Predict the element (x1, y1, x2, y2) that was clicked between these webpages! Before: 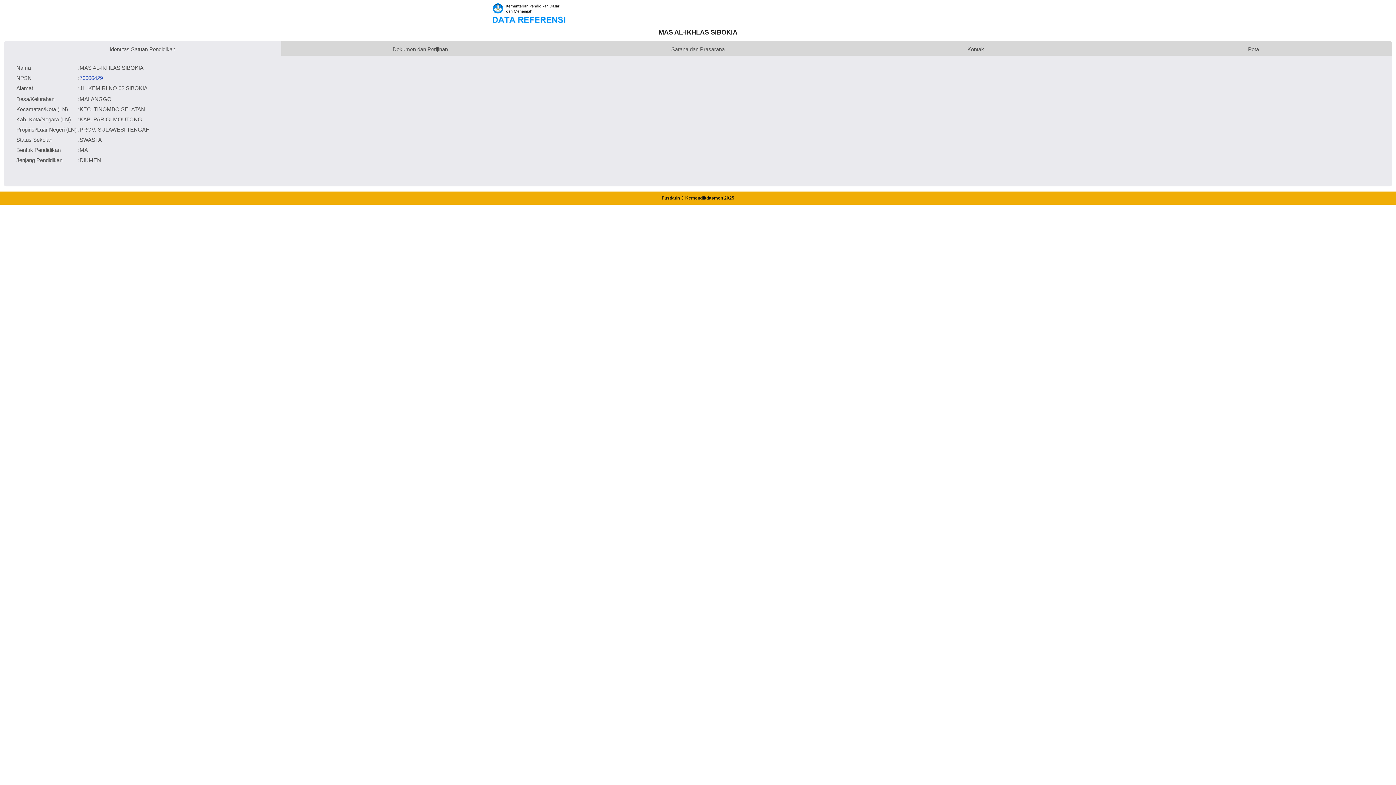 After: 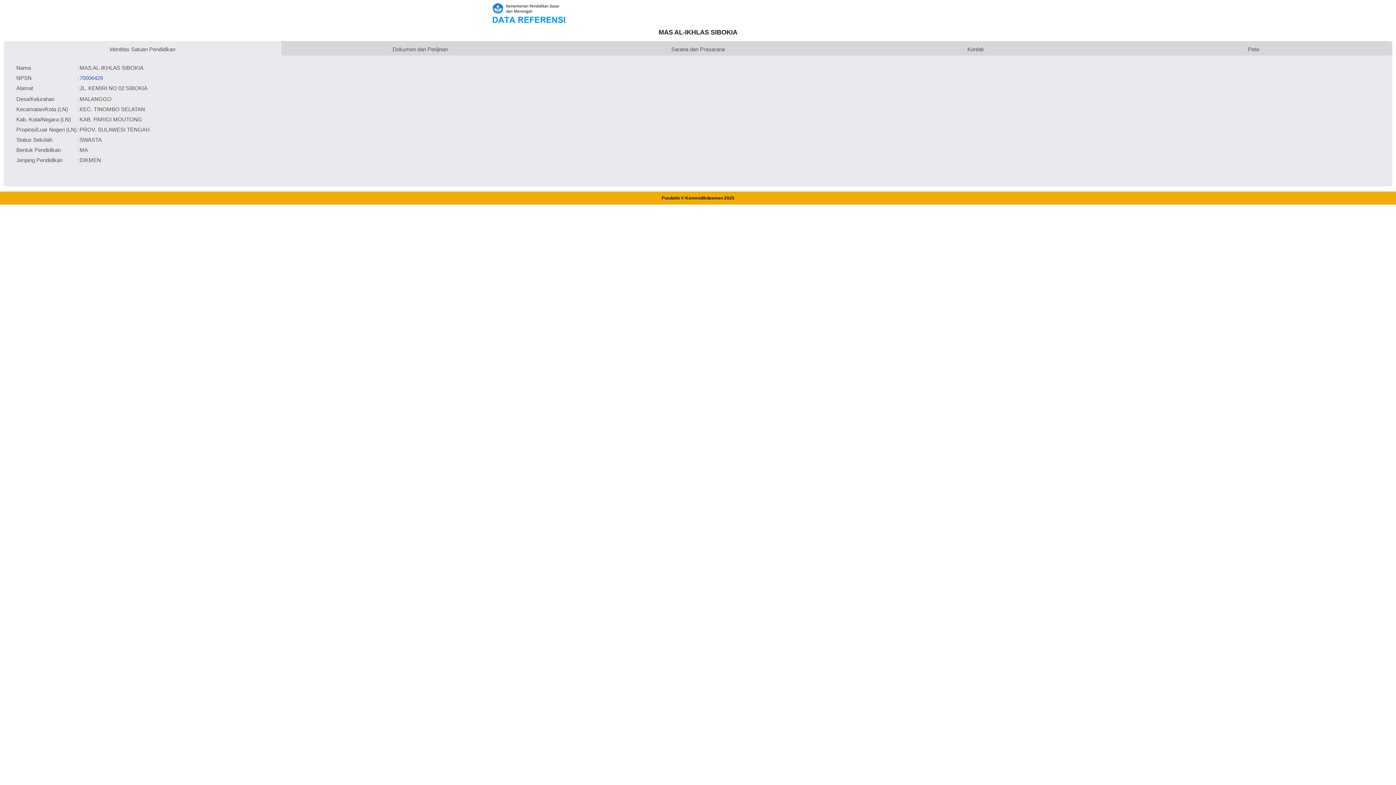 Action: label: 70006429 bbox: (79, 74, 102, 80)